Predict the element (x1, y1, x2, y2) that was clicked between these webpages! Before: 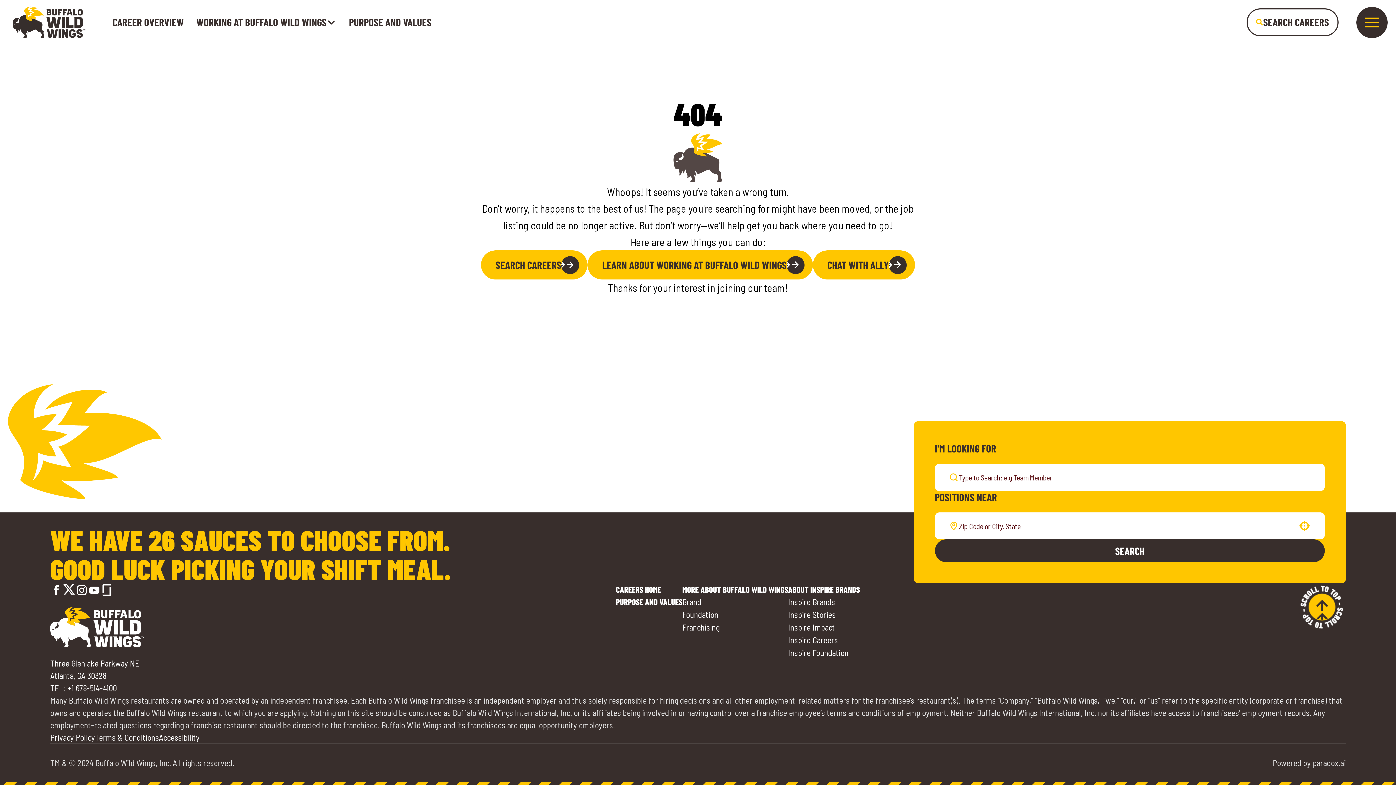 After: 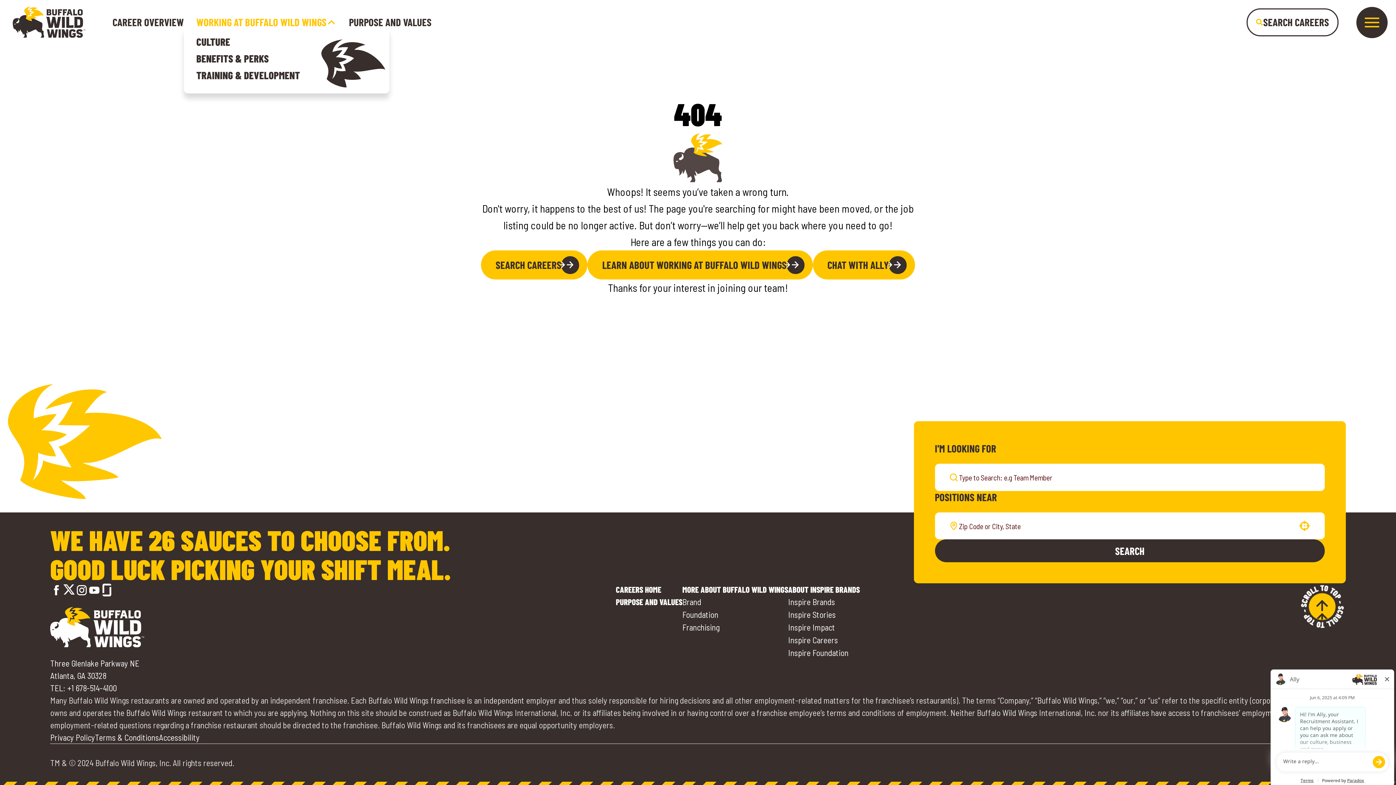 Action: label: WORKING AT BUFFALO WILD WINGS bbox: (196, 17, 336, 27)